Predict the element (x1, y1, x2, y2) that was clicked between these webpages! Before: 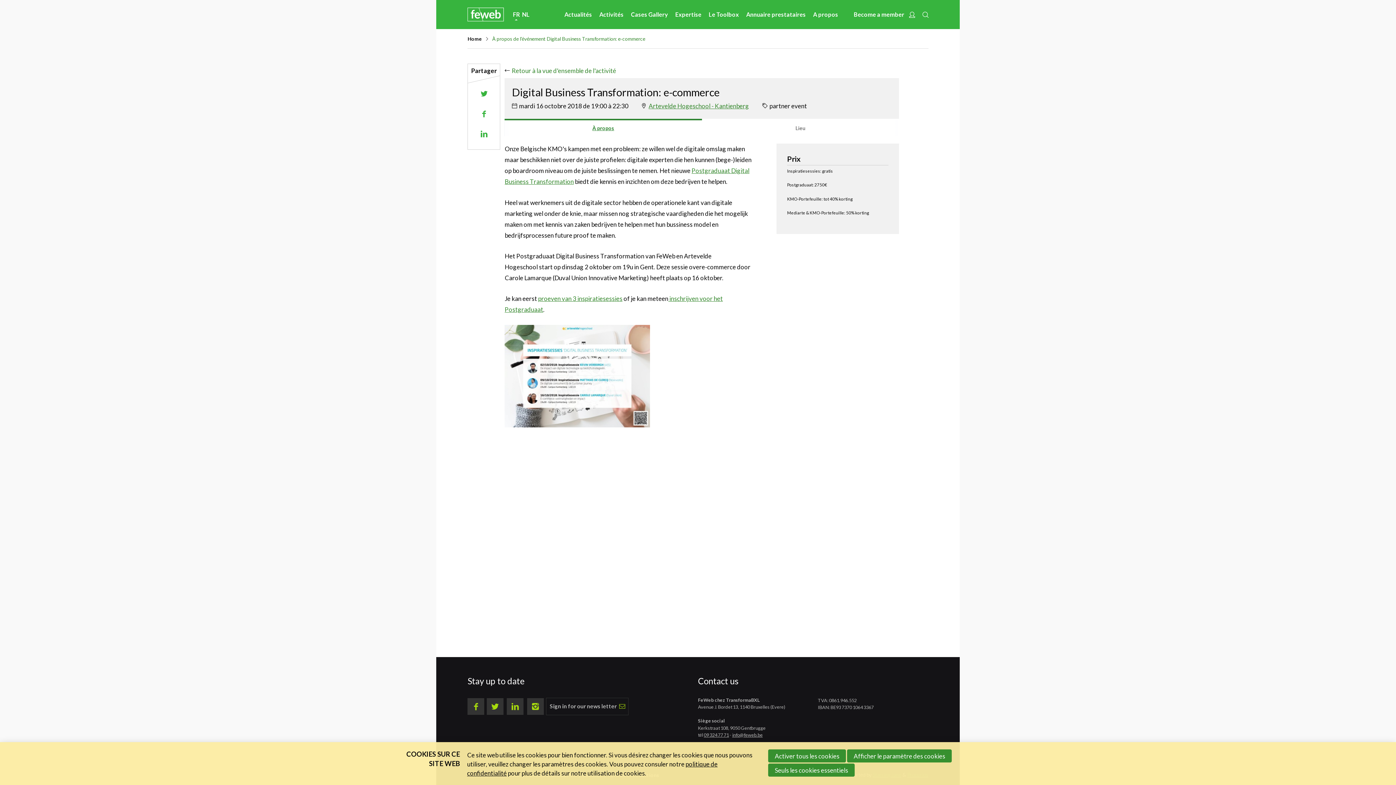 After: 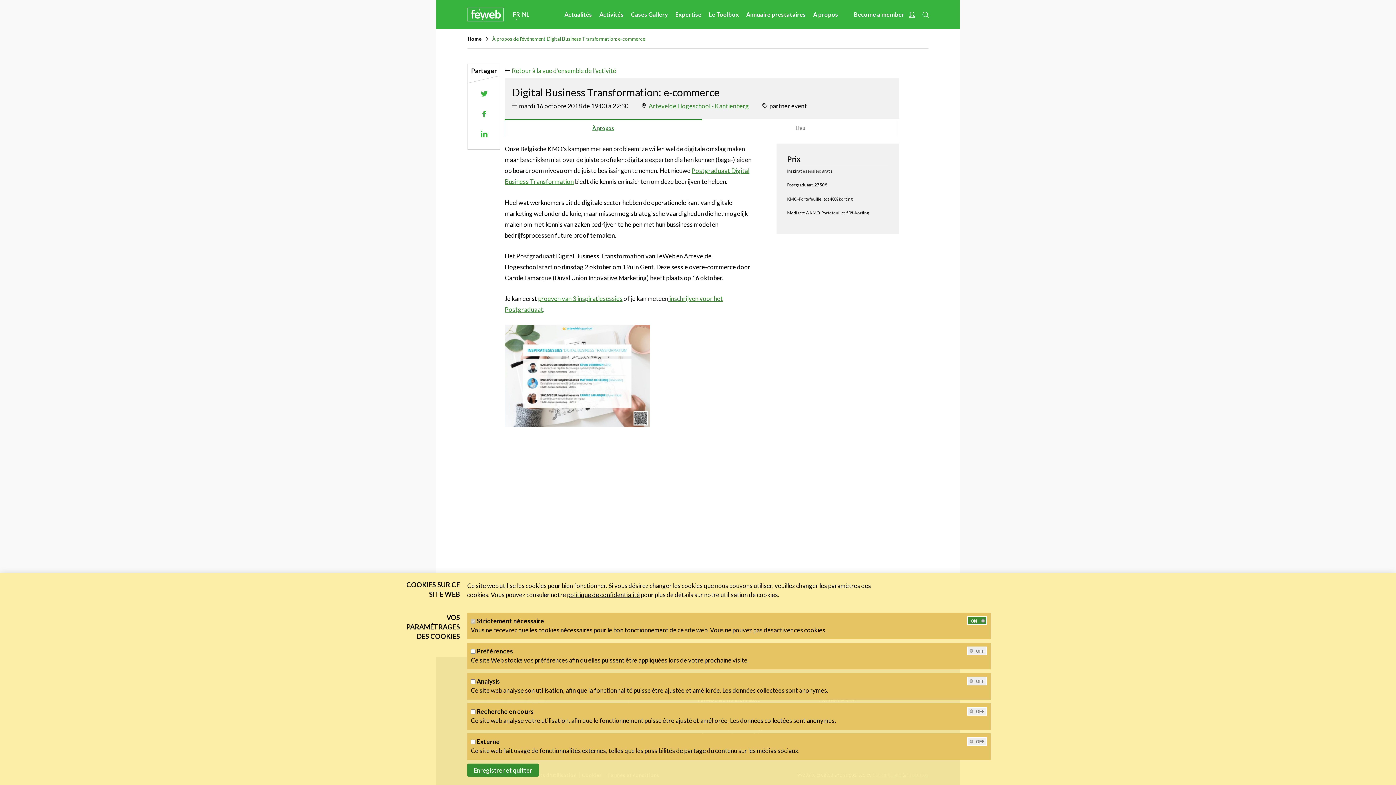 Action: bbox: (847, 749, 952, 762) label: Afficher le paramètre des cookies